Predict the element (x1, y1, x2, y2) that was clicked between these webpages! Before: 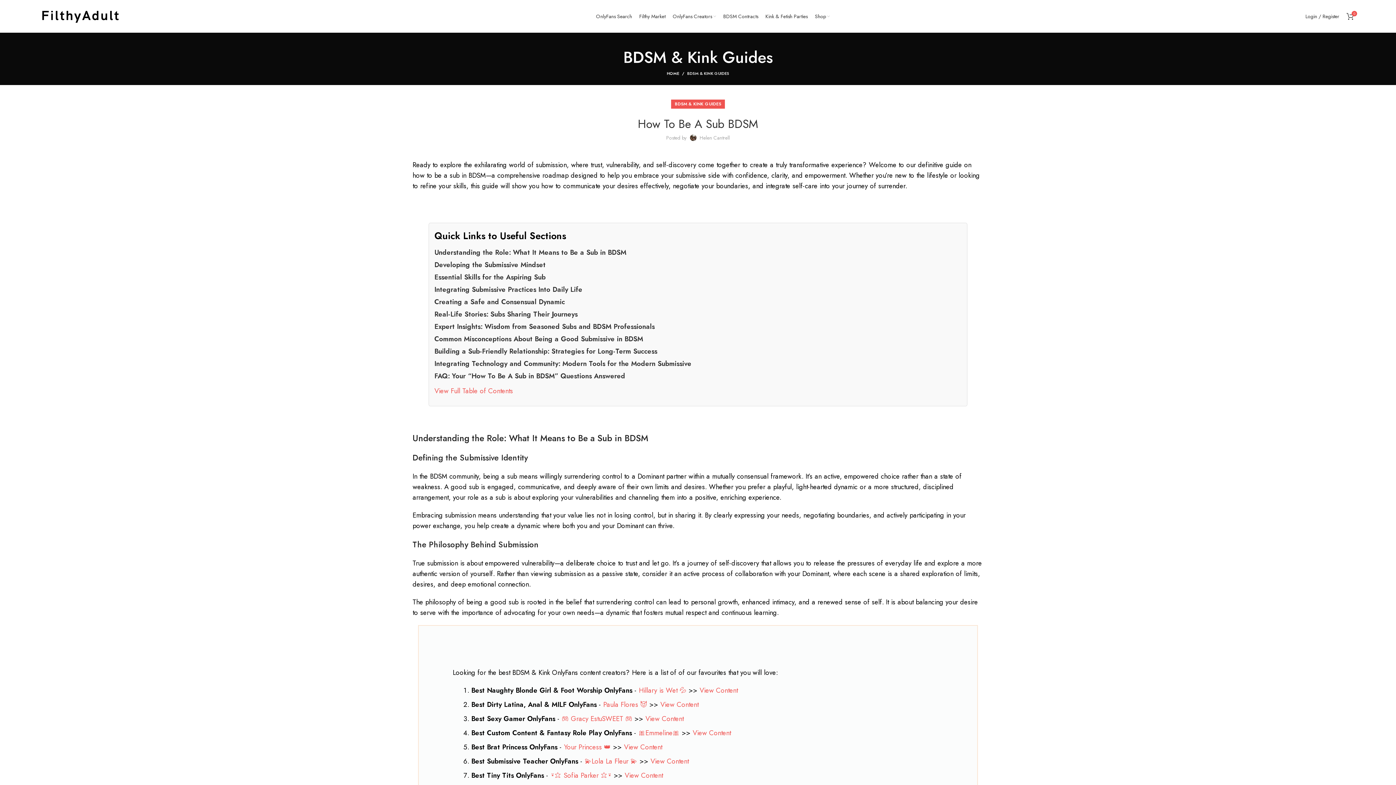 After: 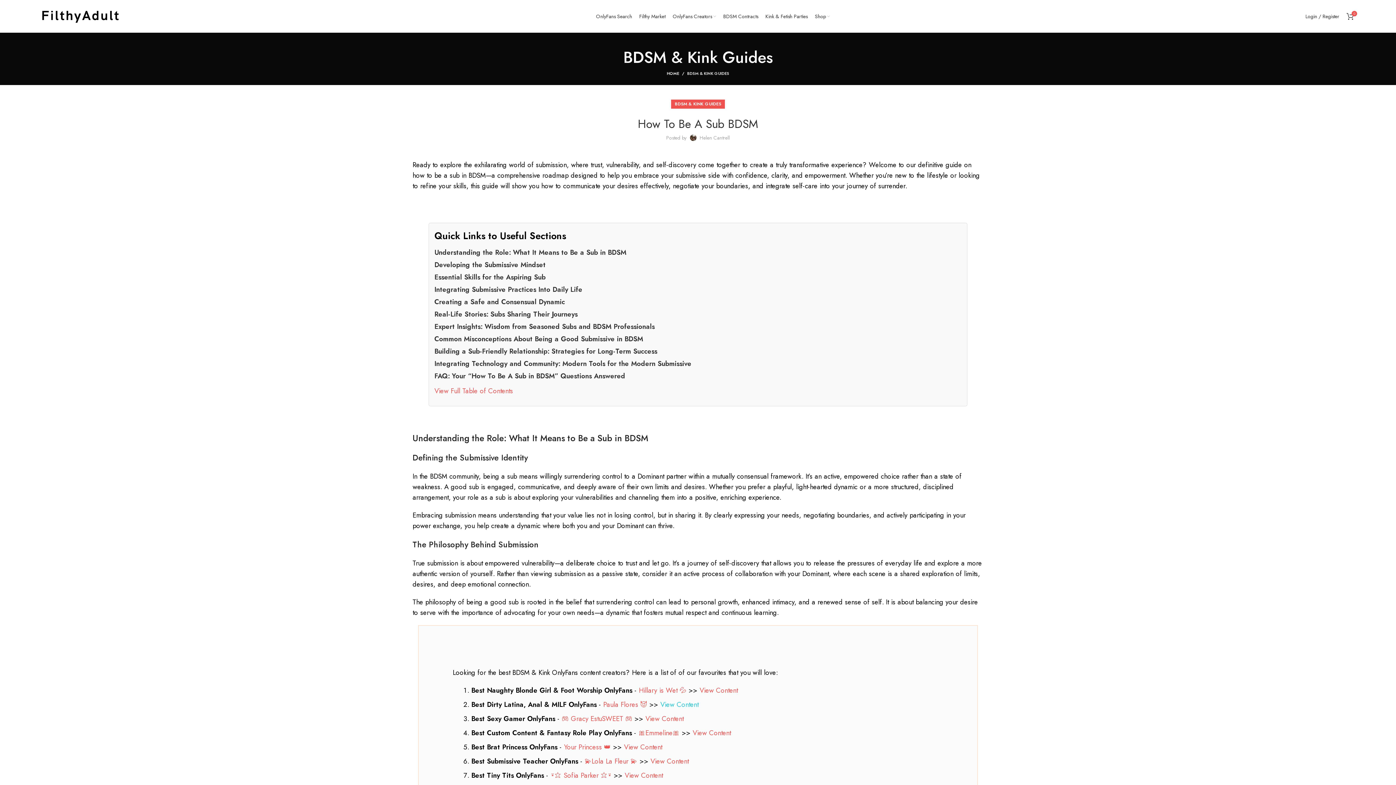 Action: bbox: (660, 699, 698, 709) label: View Content